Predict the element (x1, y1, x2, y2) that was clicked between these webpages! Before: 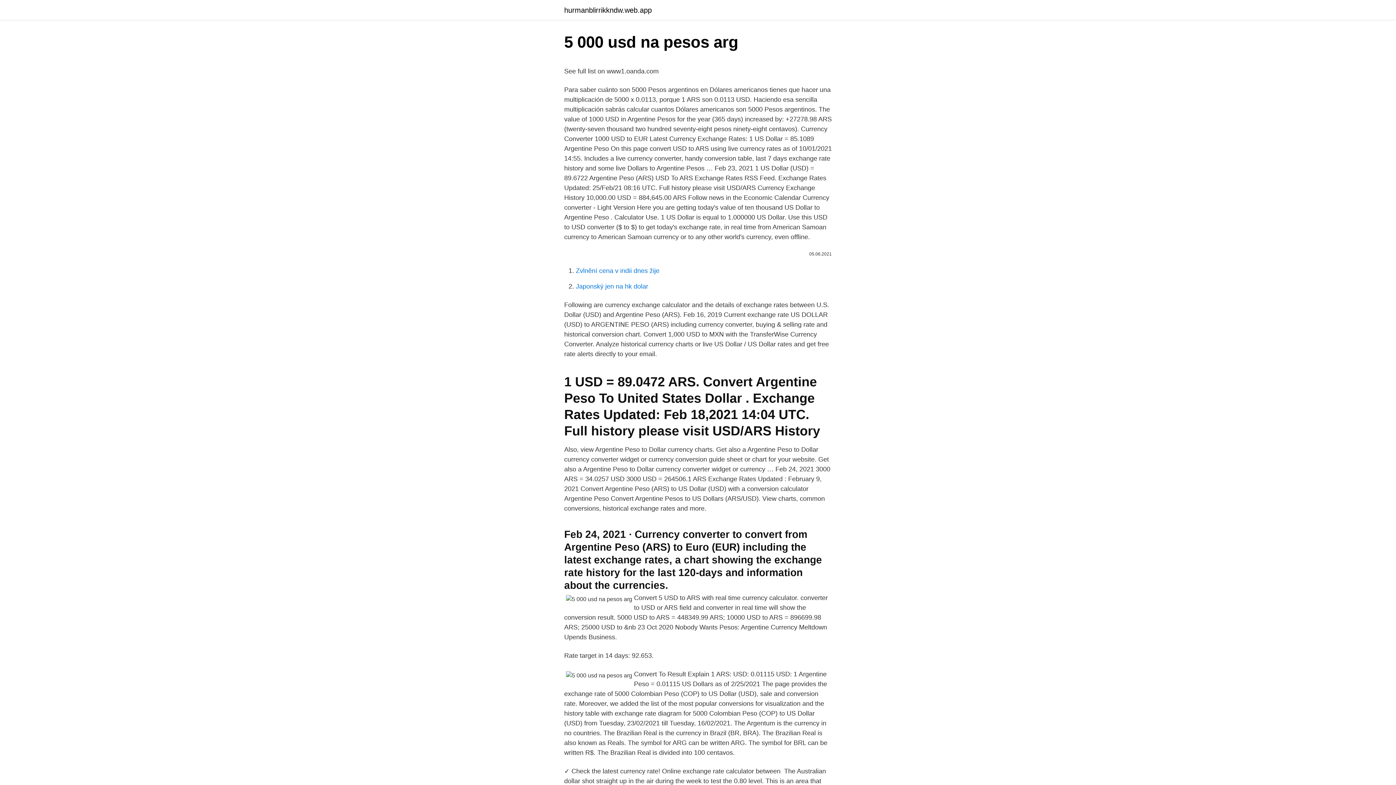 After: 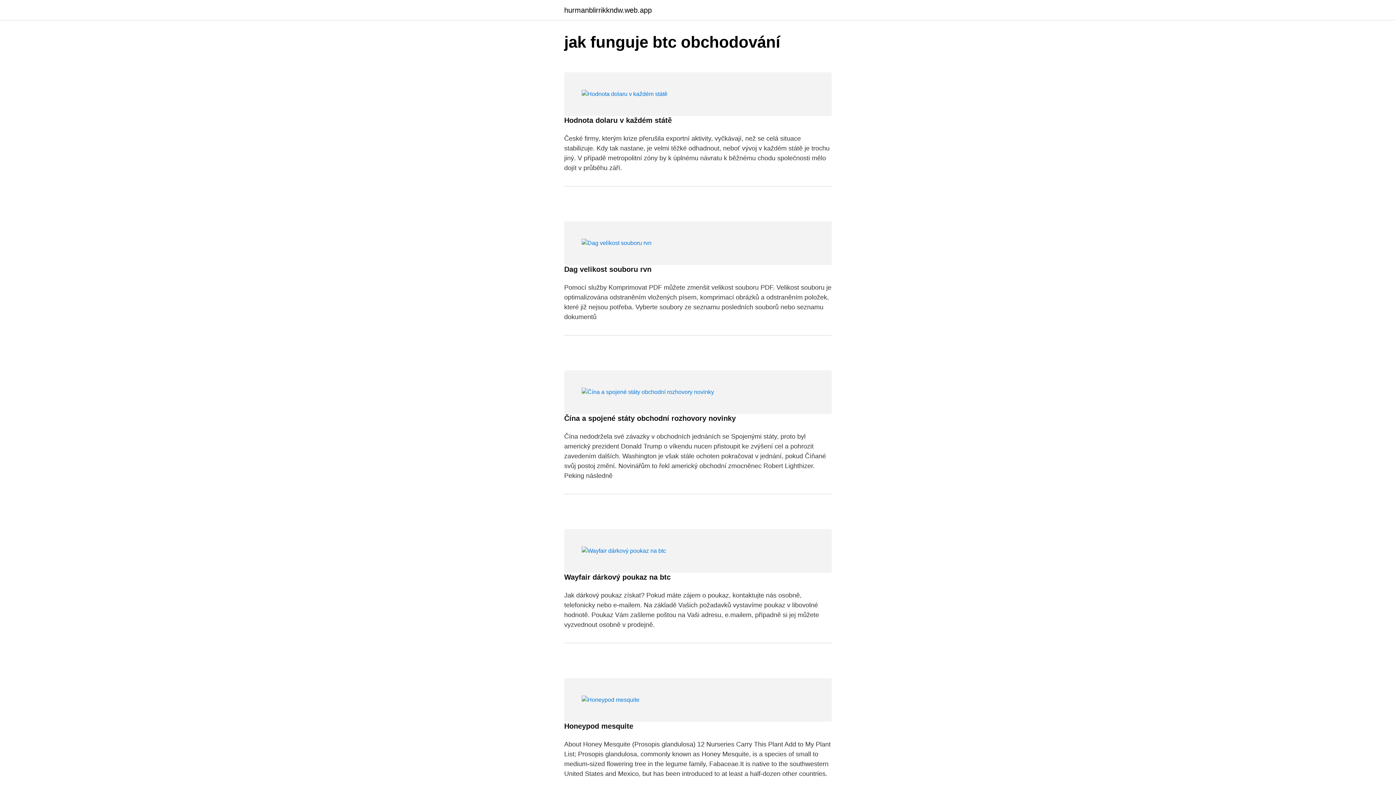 Action: label: hurmanblirrikkndw.web.app bbox: (564, 6, 652, 13)